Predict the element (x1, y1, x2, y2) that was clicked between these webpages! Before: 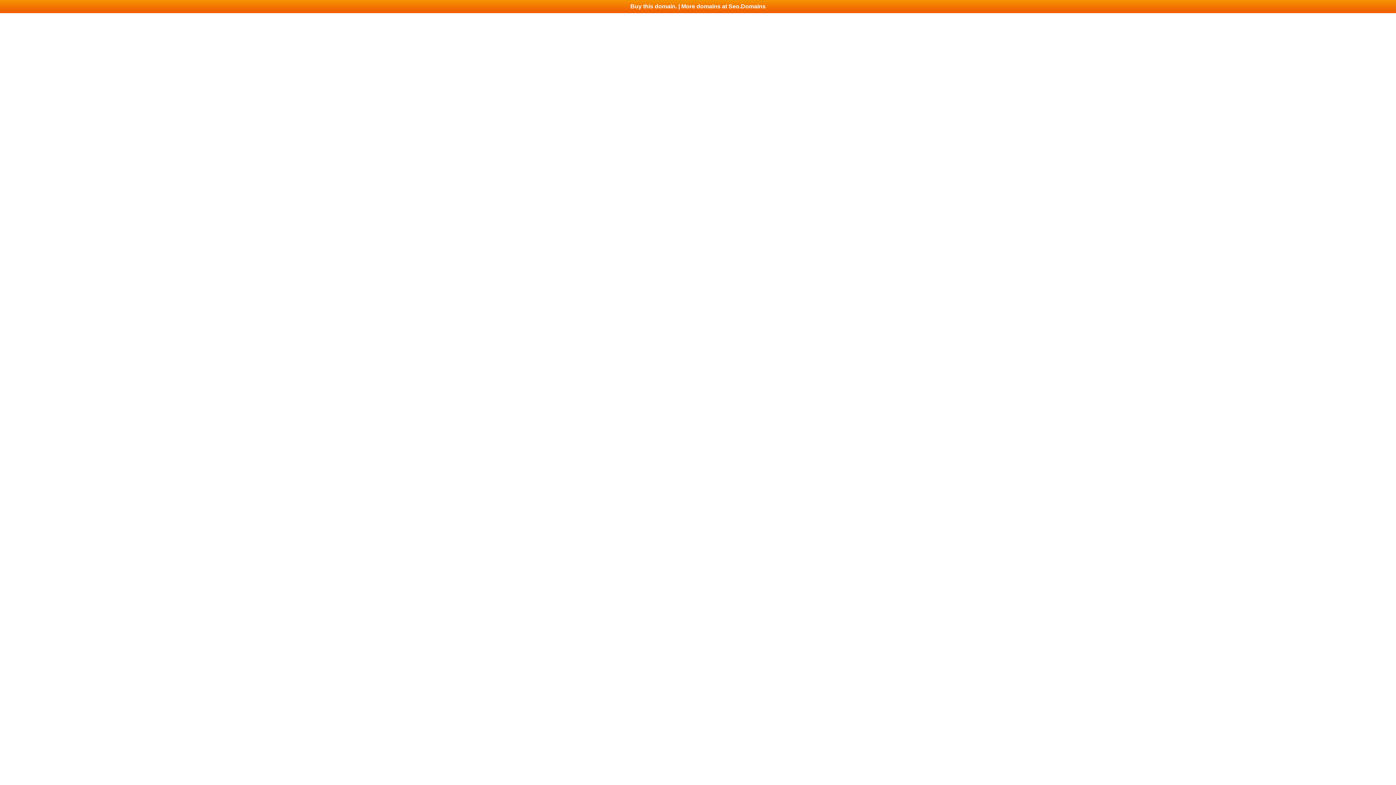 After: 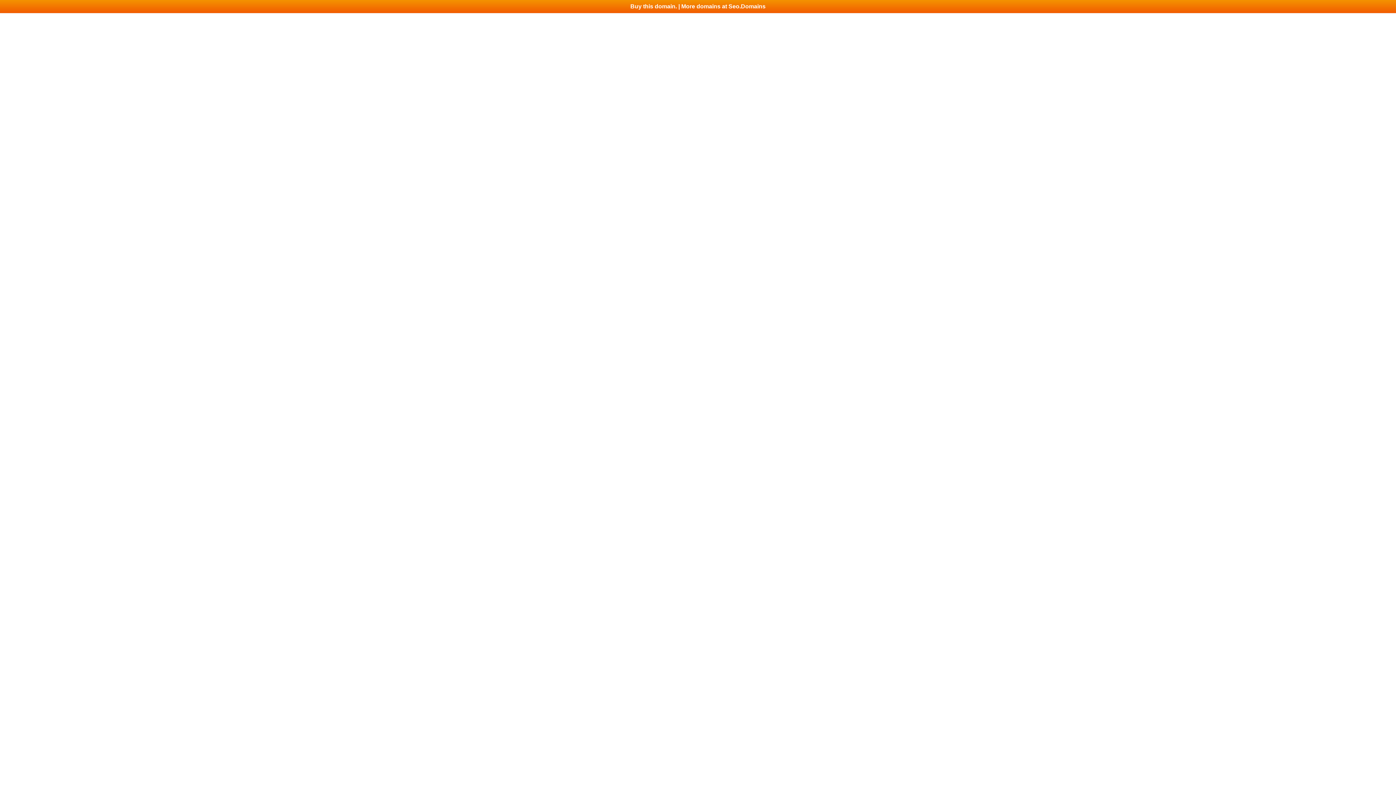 Action: bbox: (0, 0, 1396, 13) label: Buy this domain. | More domains at Seo.Domains